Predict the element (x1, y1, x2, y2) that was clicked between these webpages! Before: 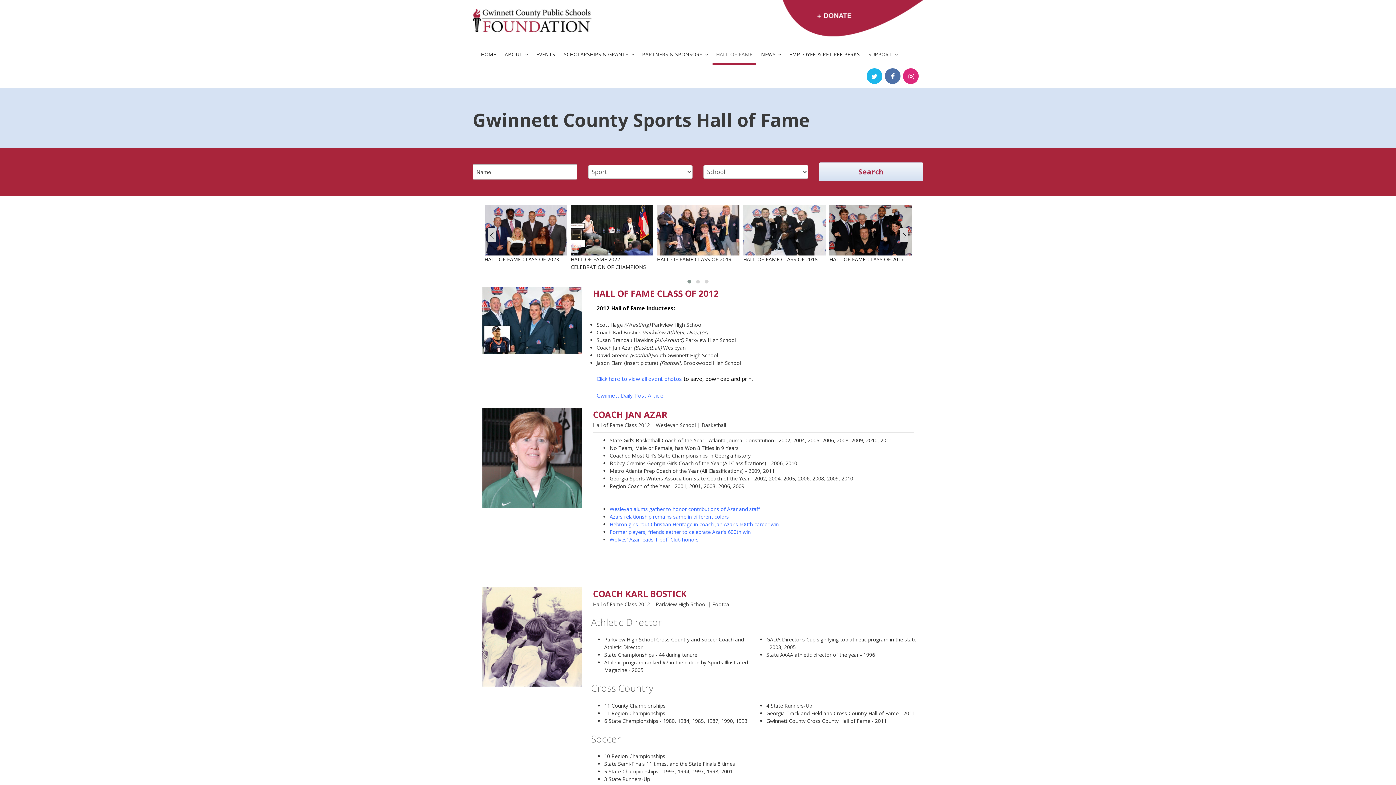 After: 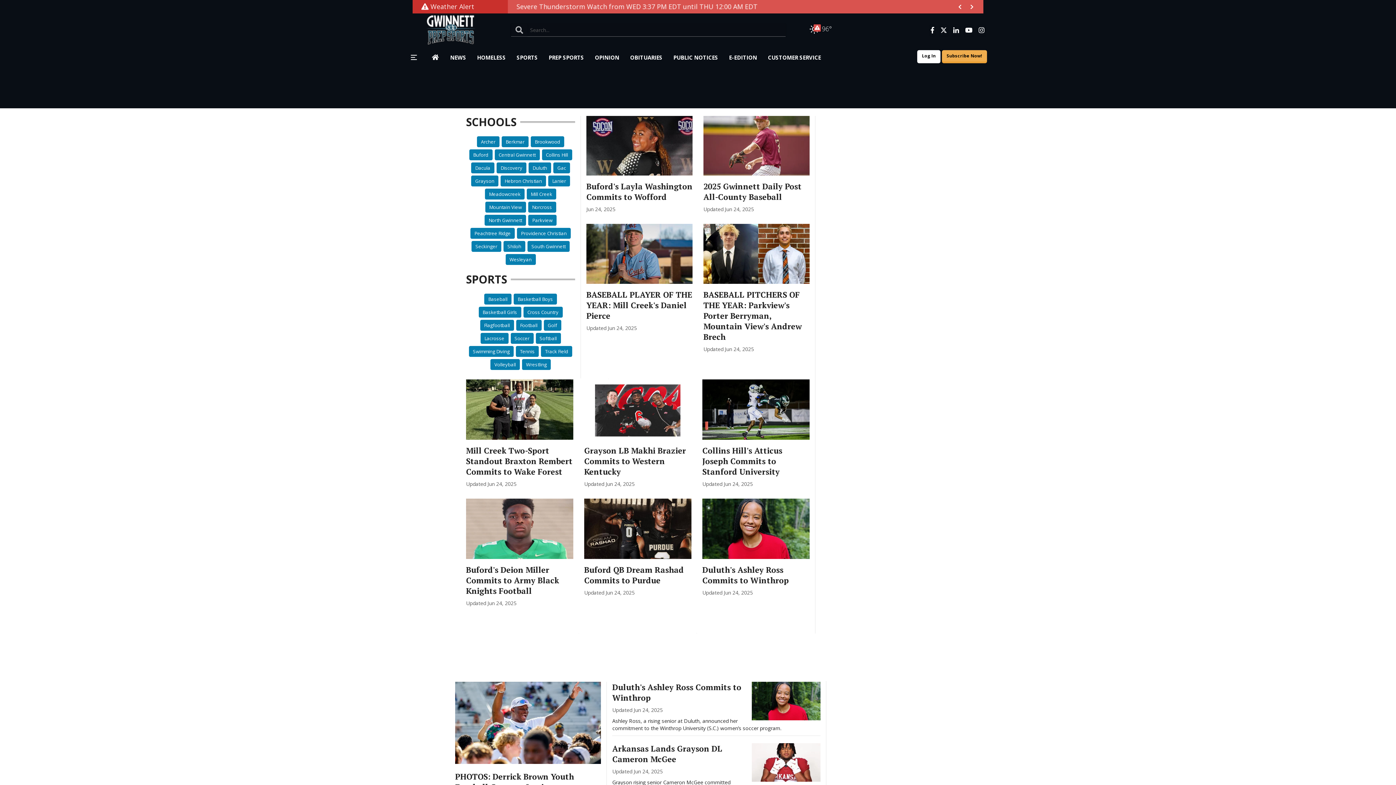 Action: bbox: (609, 513, 729, 520) label: Azars relationship remains same in different colors